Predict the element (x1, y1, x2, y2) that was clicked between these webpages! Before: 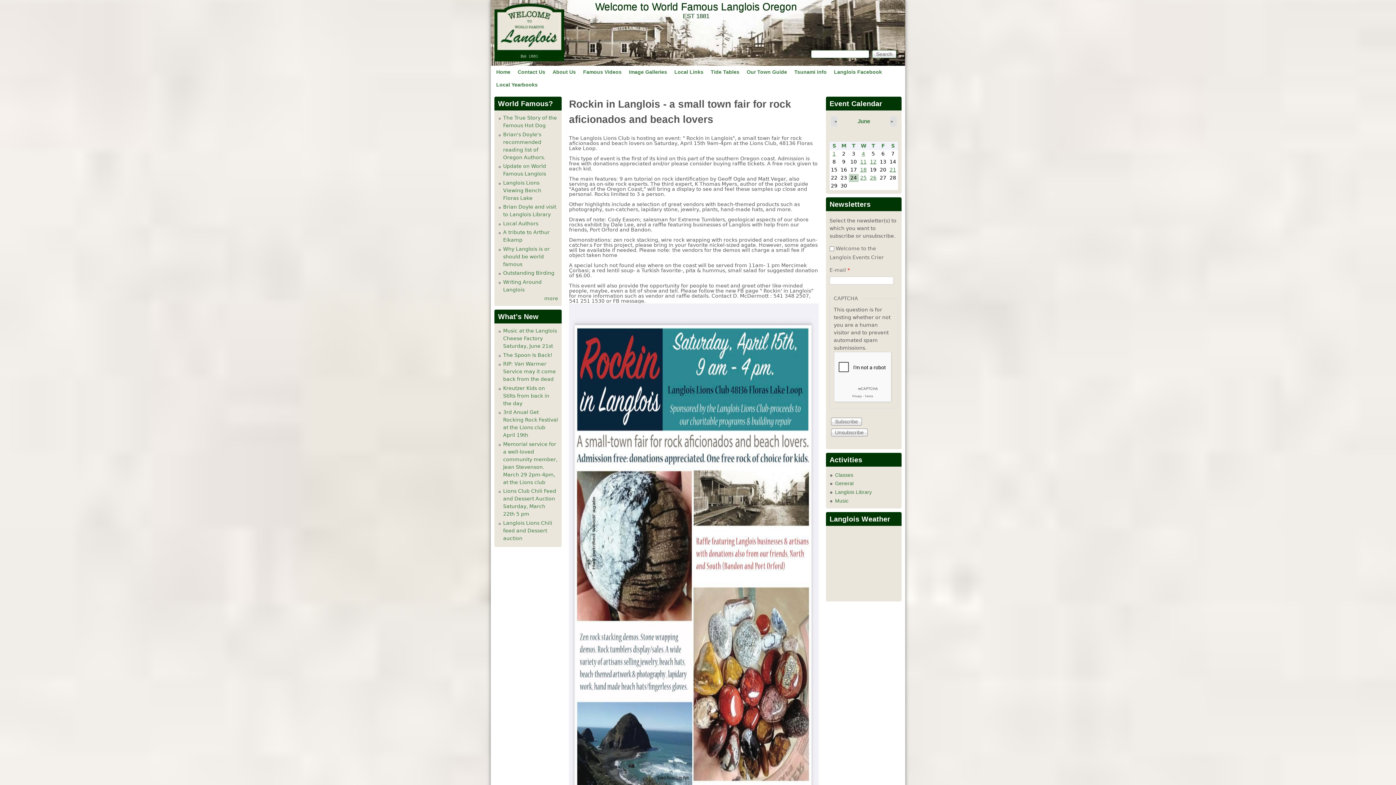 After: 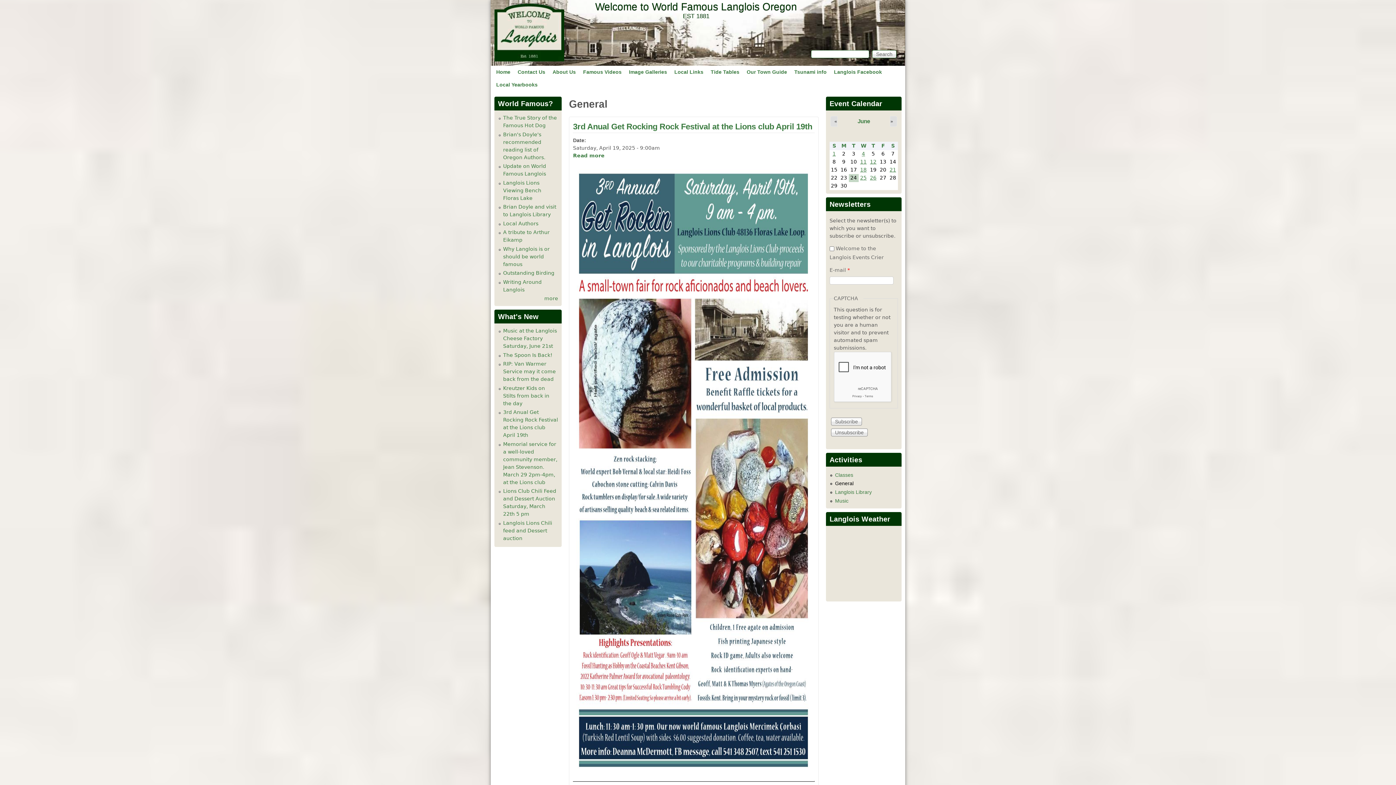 Action: label: General bbox: (835, 480, 853, 486)